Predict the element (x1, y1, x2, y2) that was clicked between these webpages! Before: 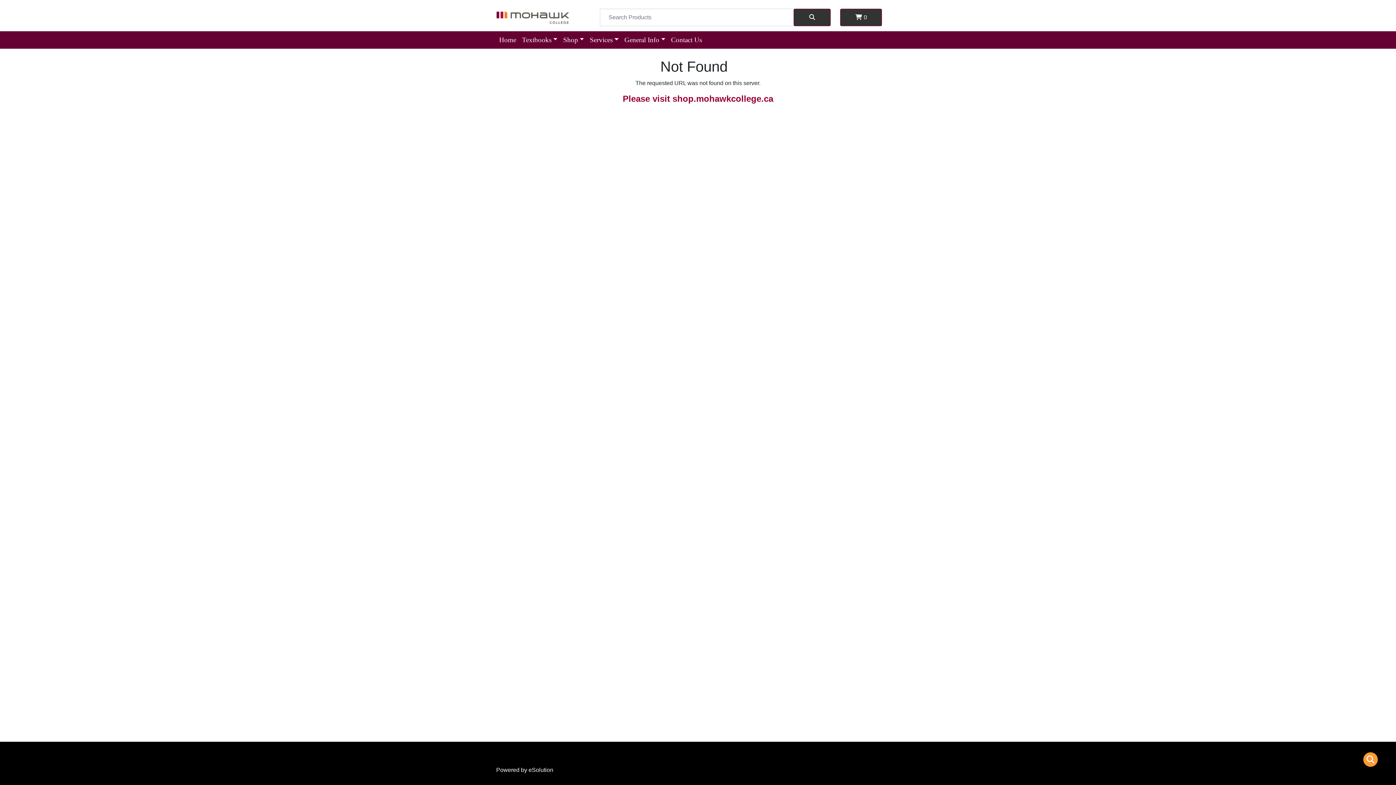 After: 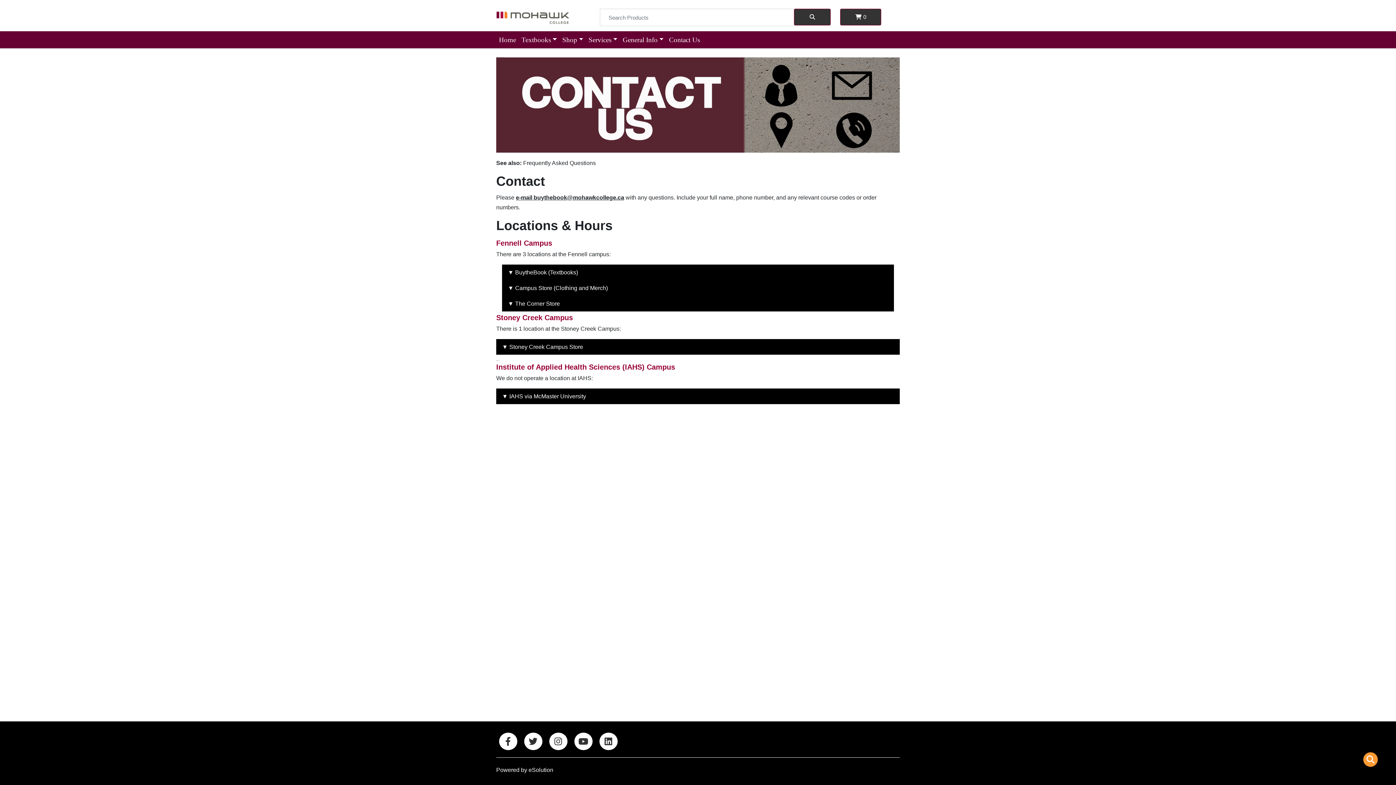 Action: bbox: (668, 31, 705, 48) label: Contact Us